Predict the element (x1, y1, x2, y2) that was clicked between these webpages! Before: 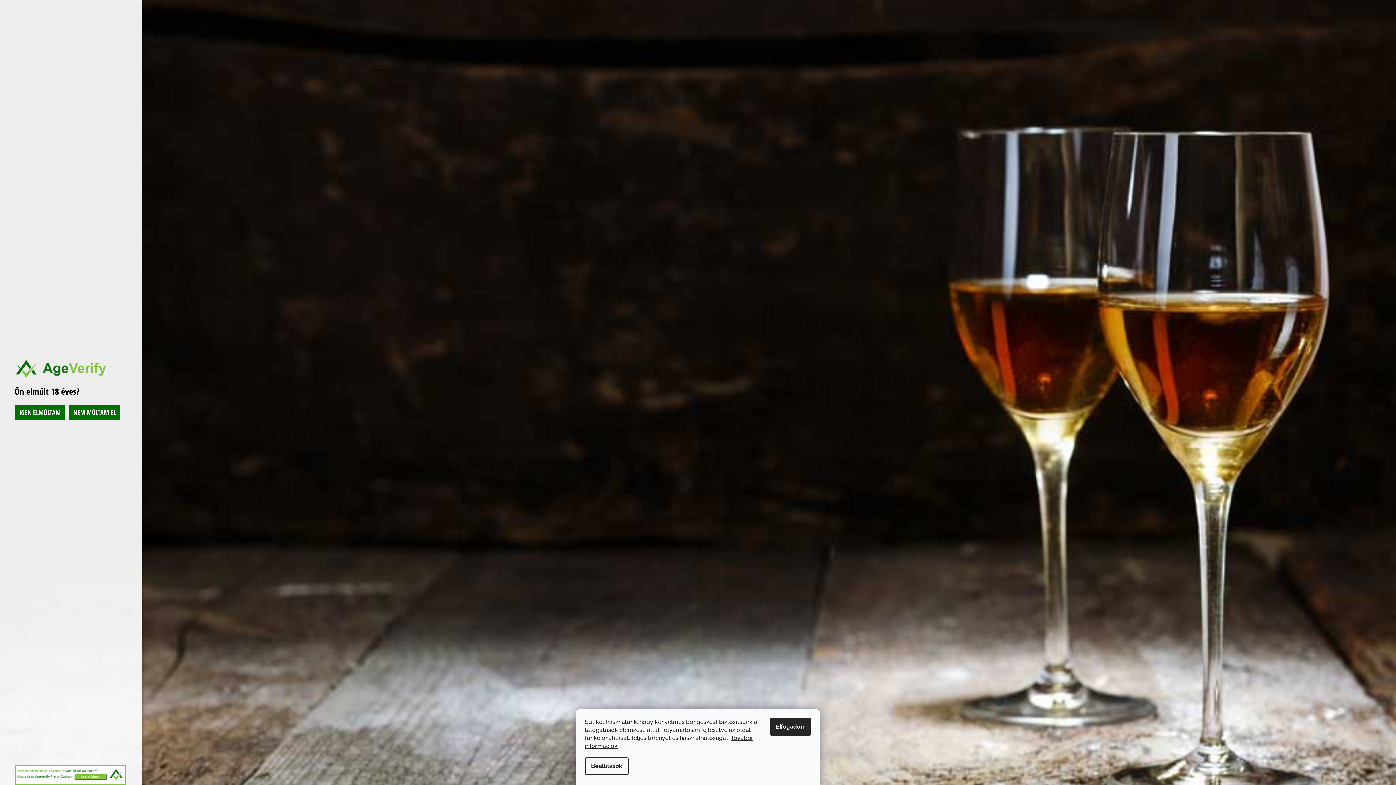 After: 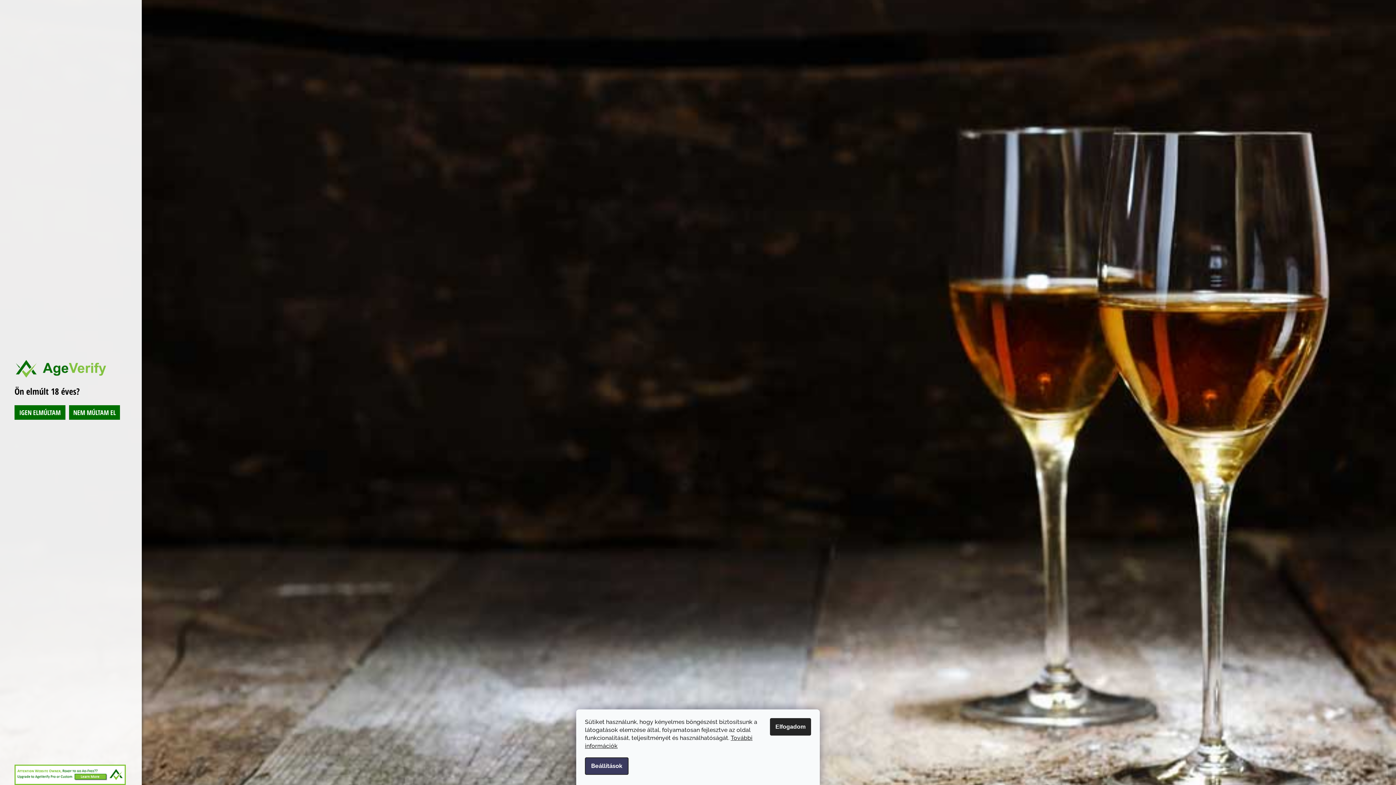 Action: label: Beállítások bbox: (585, 757, 628, 775)